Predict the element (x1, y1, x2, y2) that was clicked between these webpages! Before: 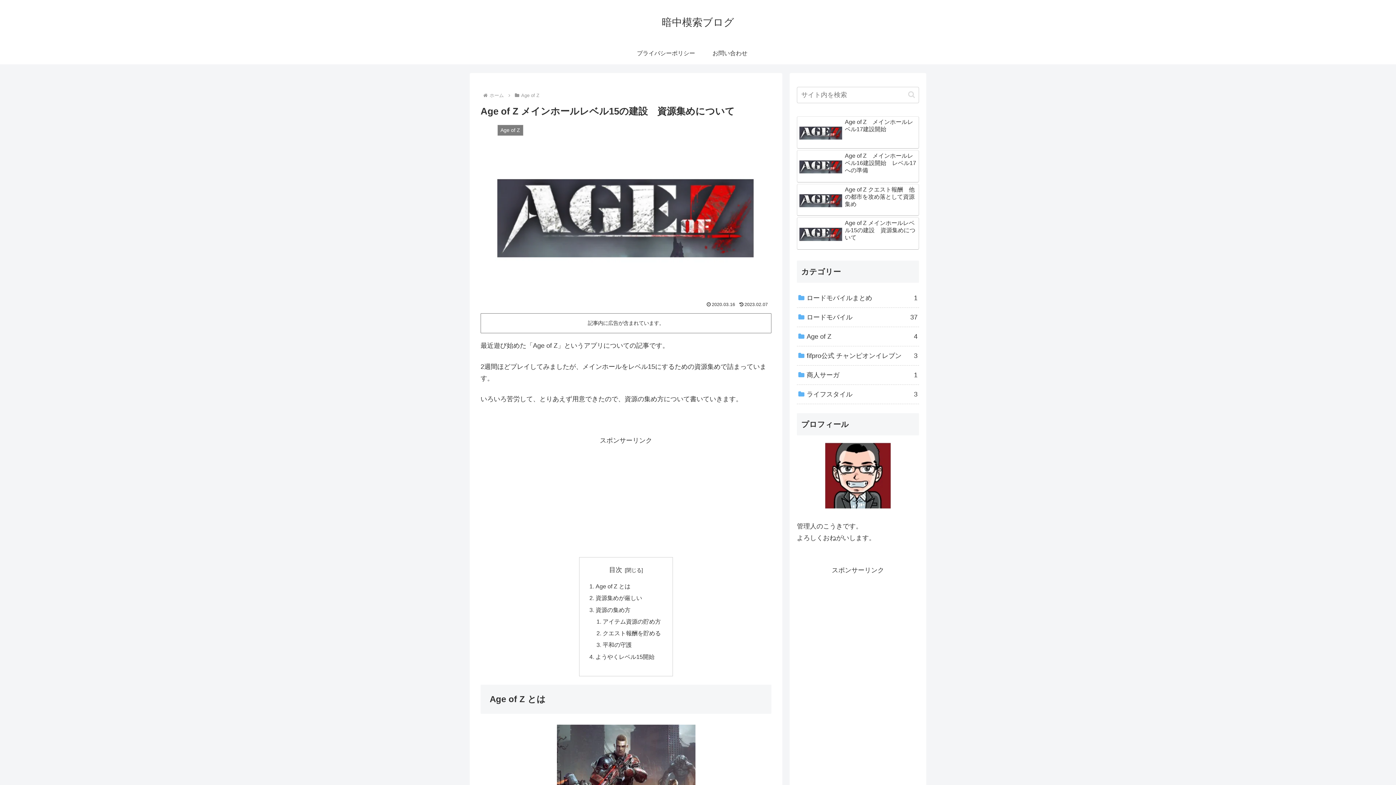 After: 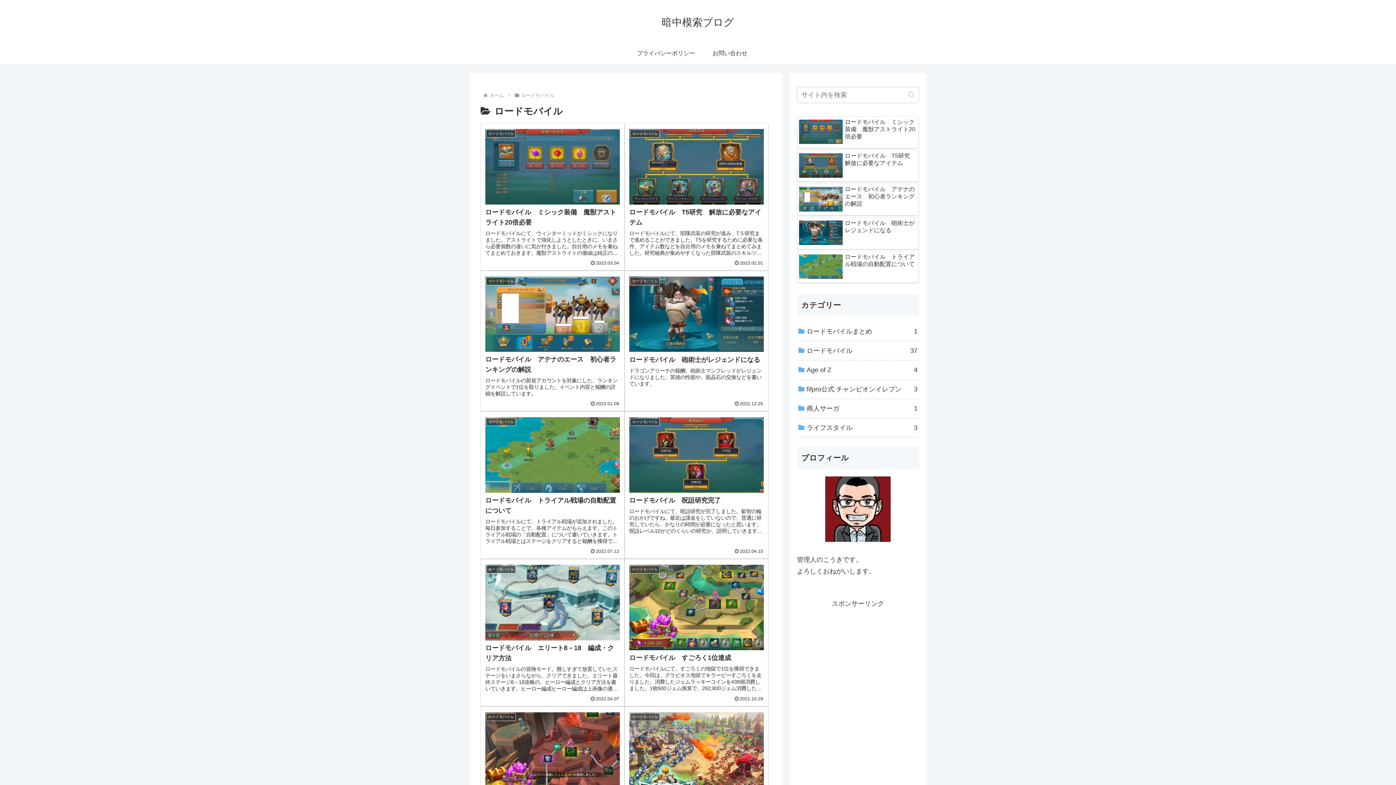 Action: bbox: (797, 307, 919, 327) label: ロードモバイル
37